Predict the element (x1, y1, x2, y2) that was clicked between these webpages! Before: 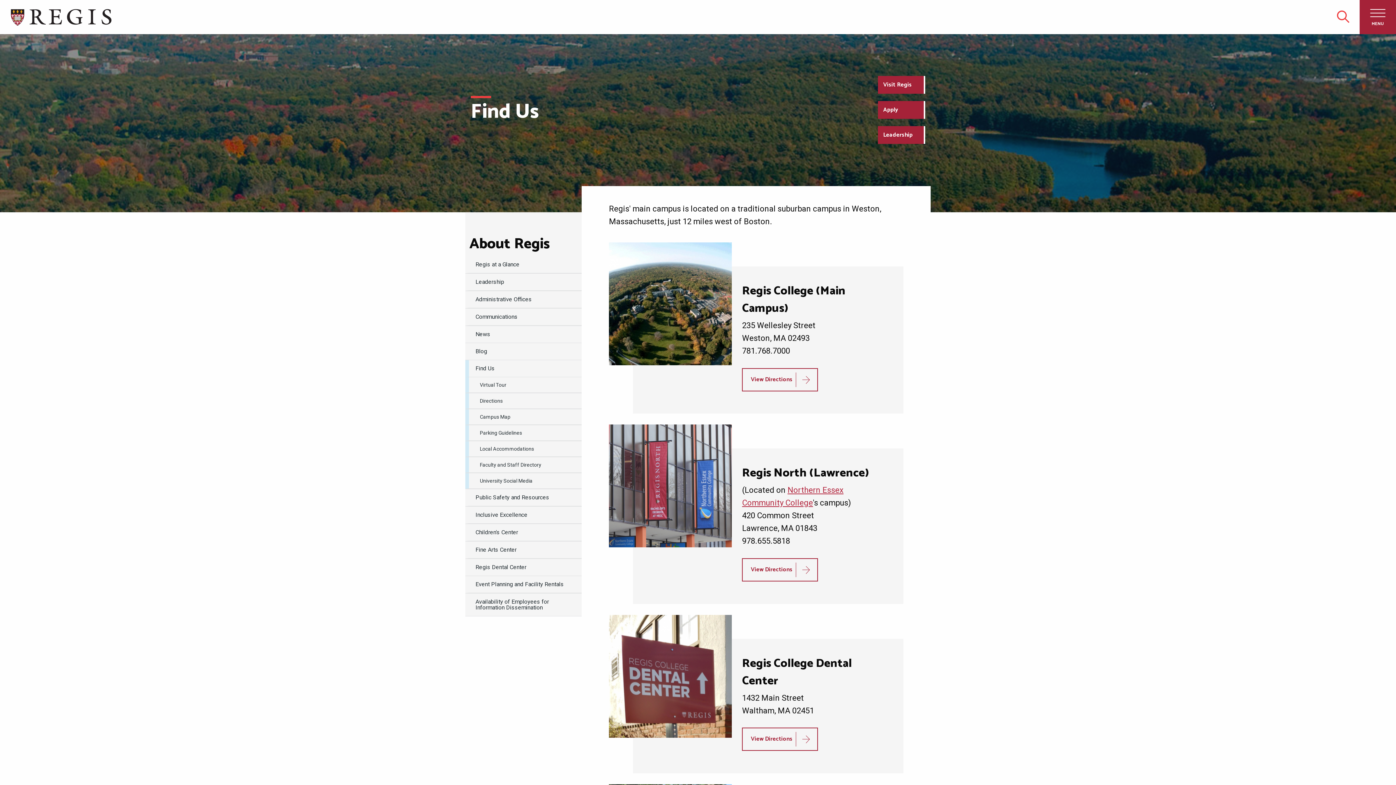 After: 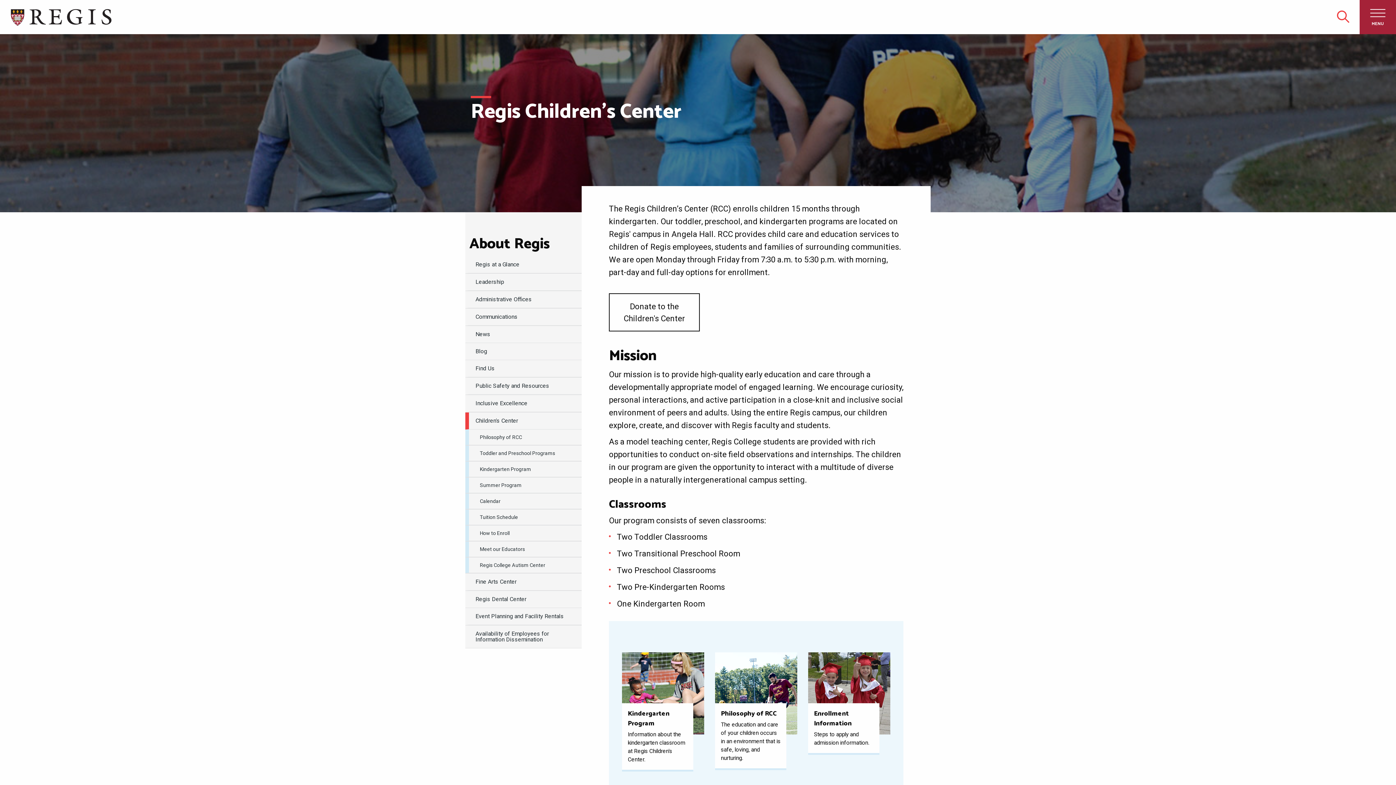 Action: bbox: (465, 524, 581, 541) label: Children's Center